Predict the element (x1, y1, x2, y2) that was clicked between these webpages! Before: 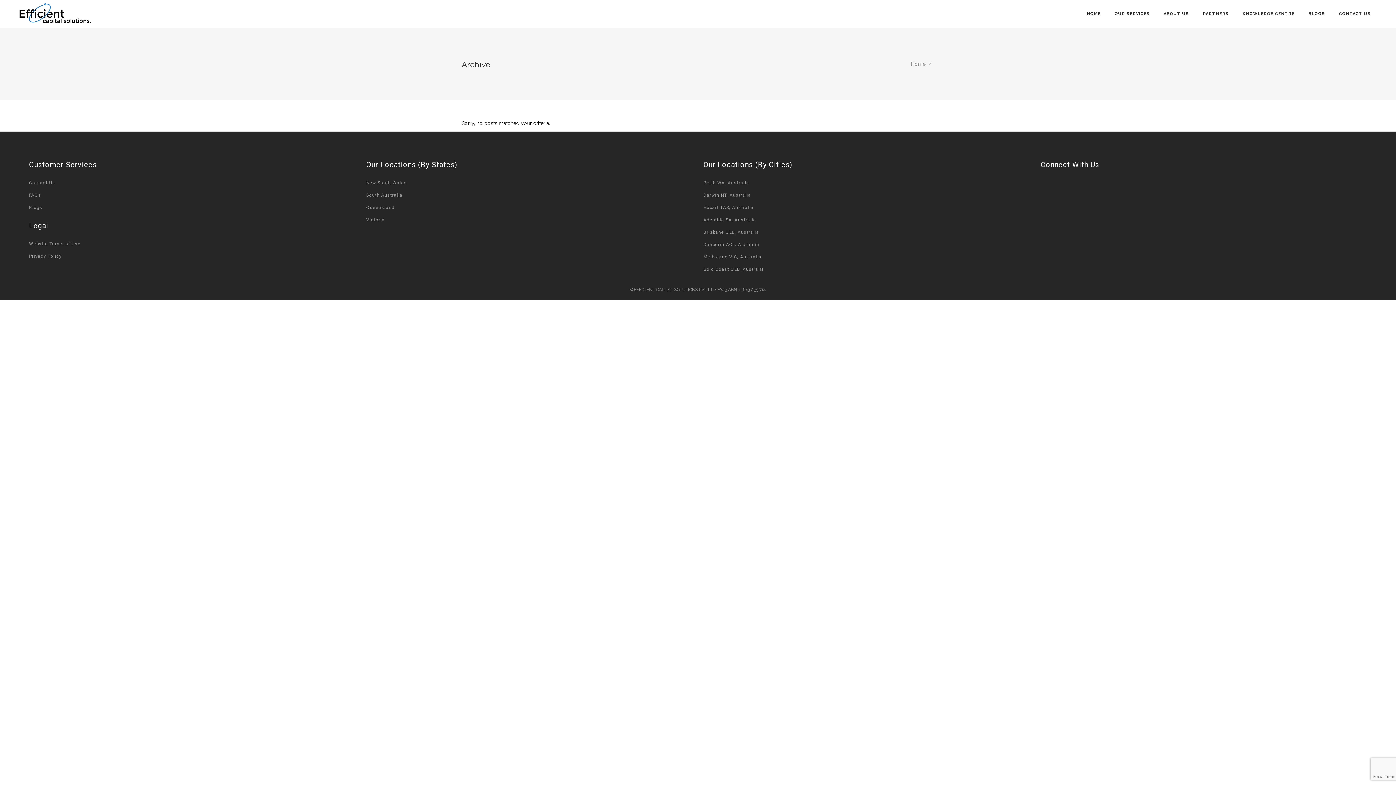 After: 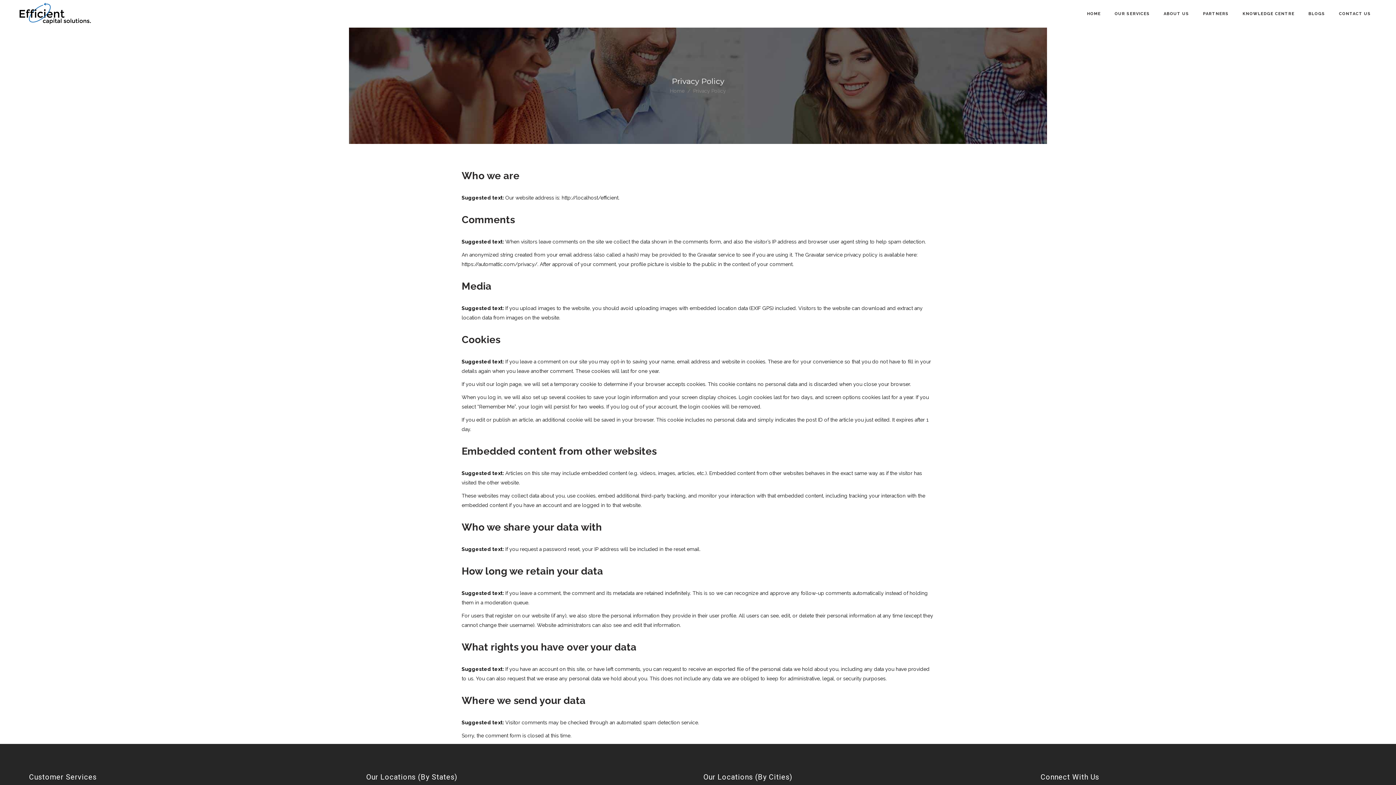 Action: label: Privacy Policy bbox: (29, 253, 61, 258)